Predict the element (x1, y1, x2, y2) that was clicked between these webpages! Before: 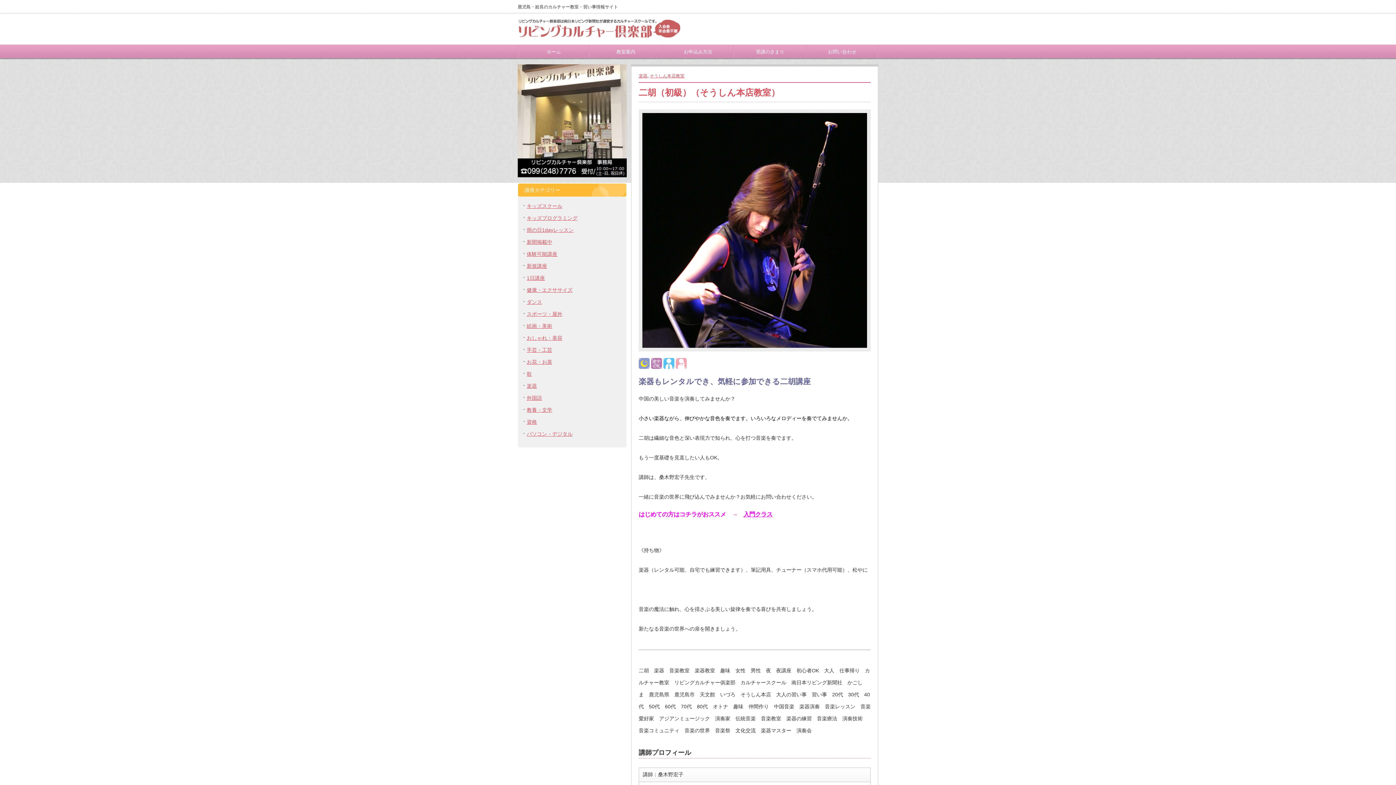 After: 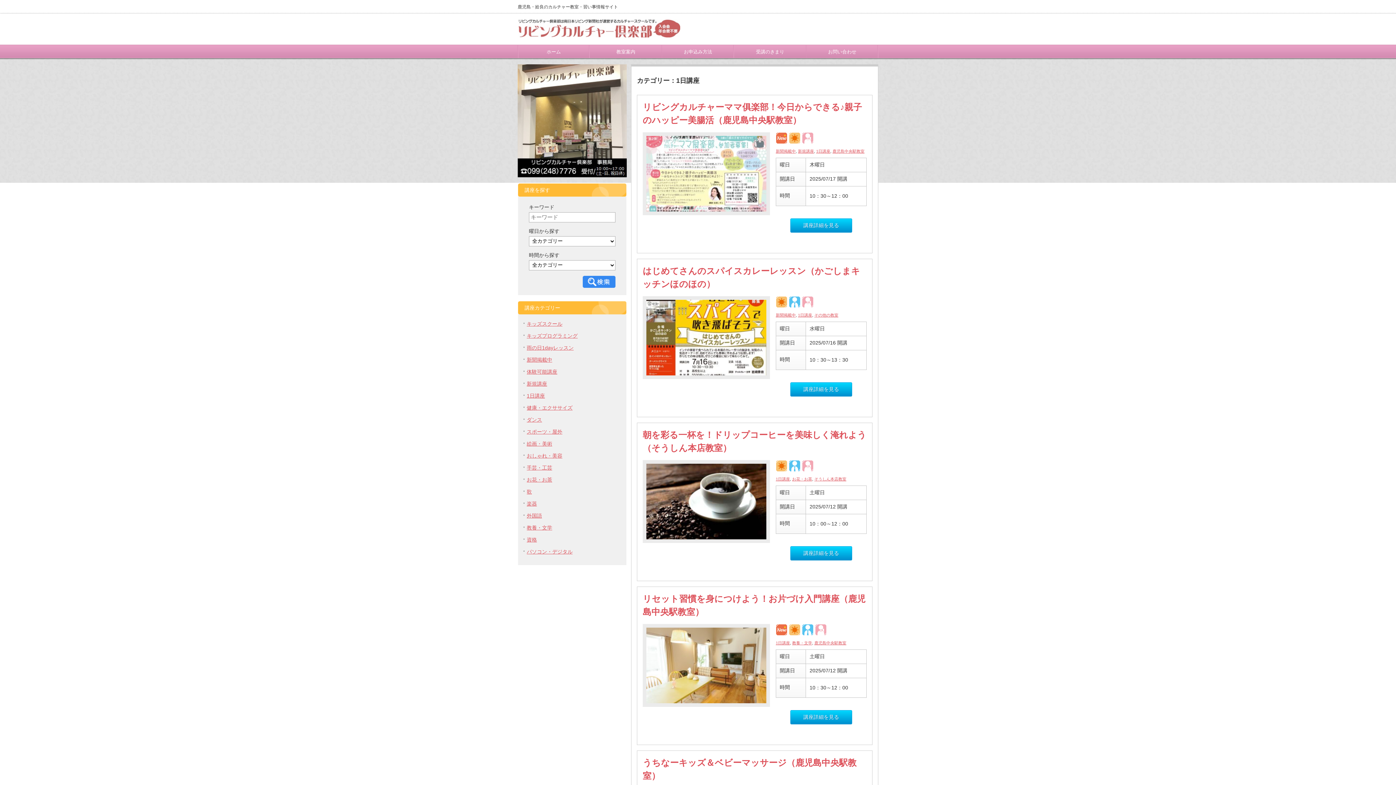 Action: bbox: (526, 275, 545, 281) label: 1日講座